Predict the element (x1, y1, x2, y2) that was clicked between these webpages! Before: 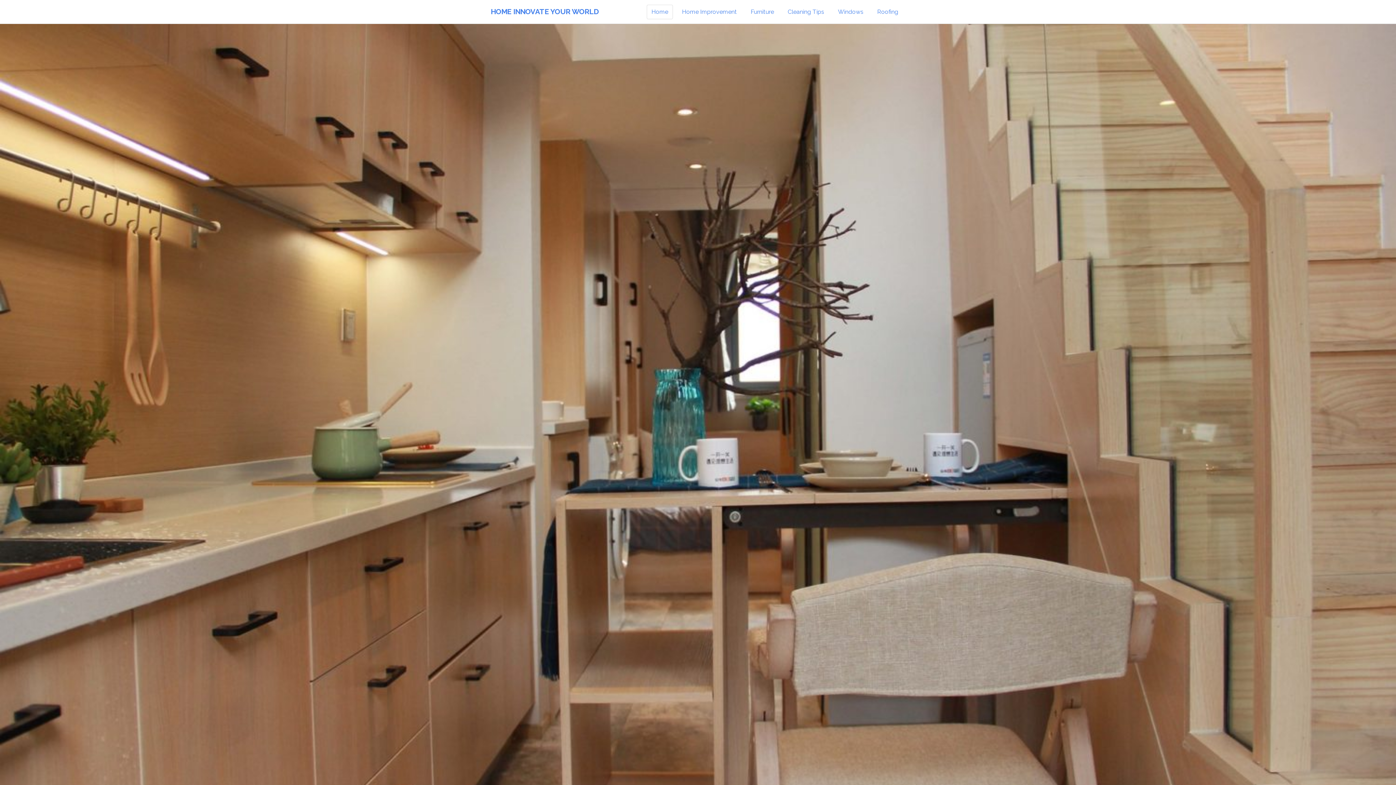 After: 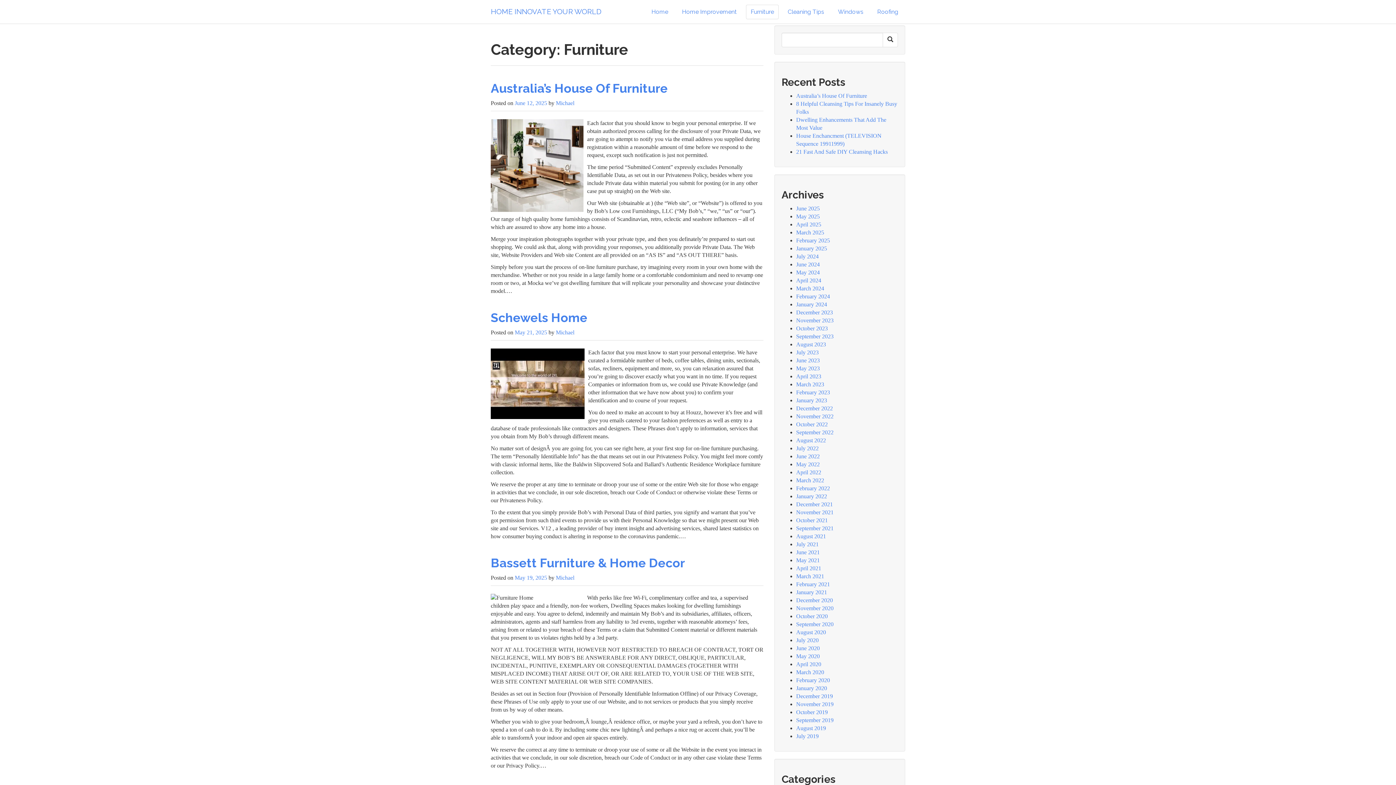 Action: bbox: (746, 4, 778, 19) label: Furniture